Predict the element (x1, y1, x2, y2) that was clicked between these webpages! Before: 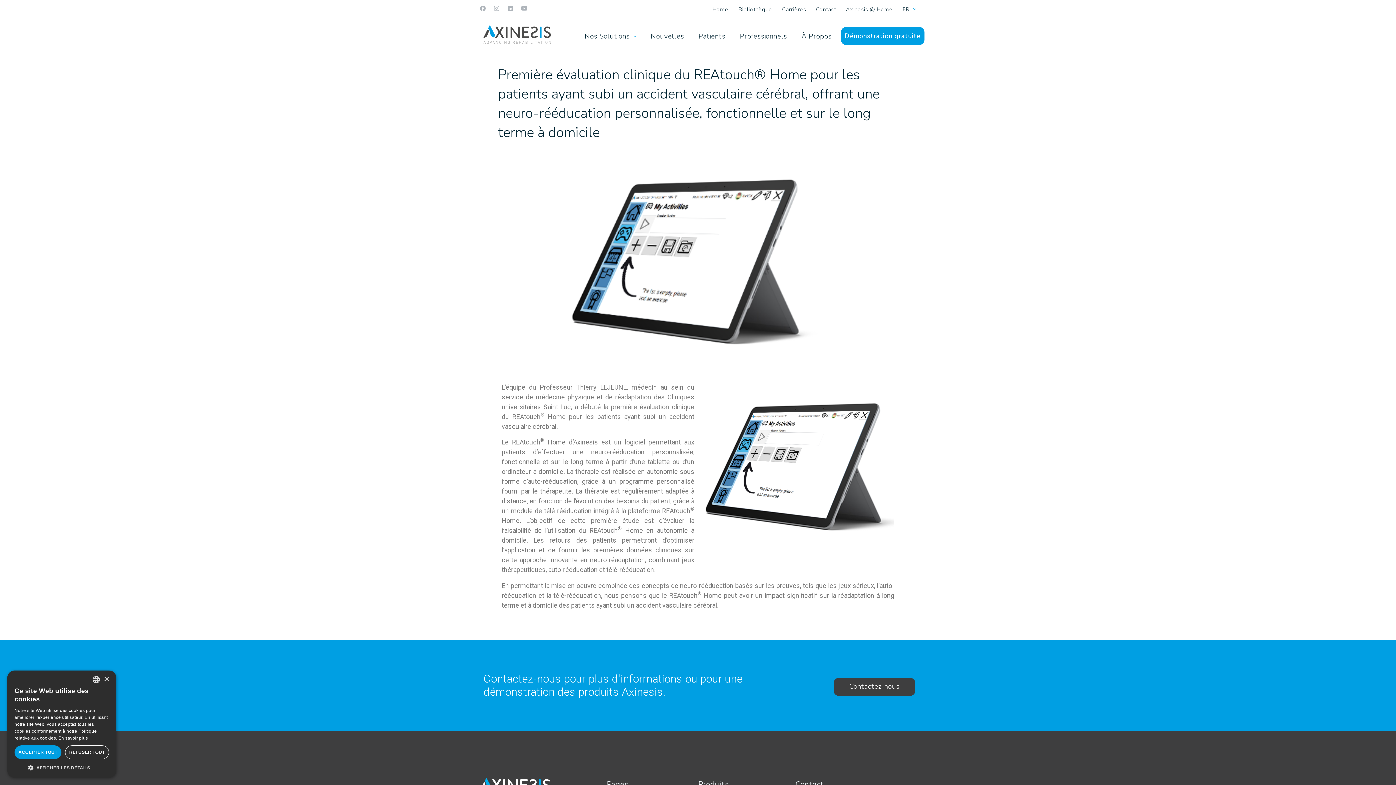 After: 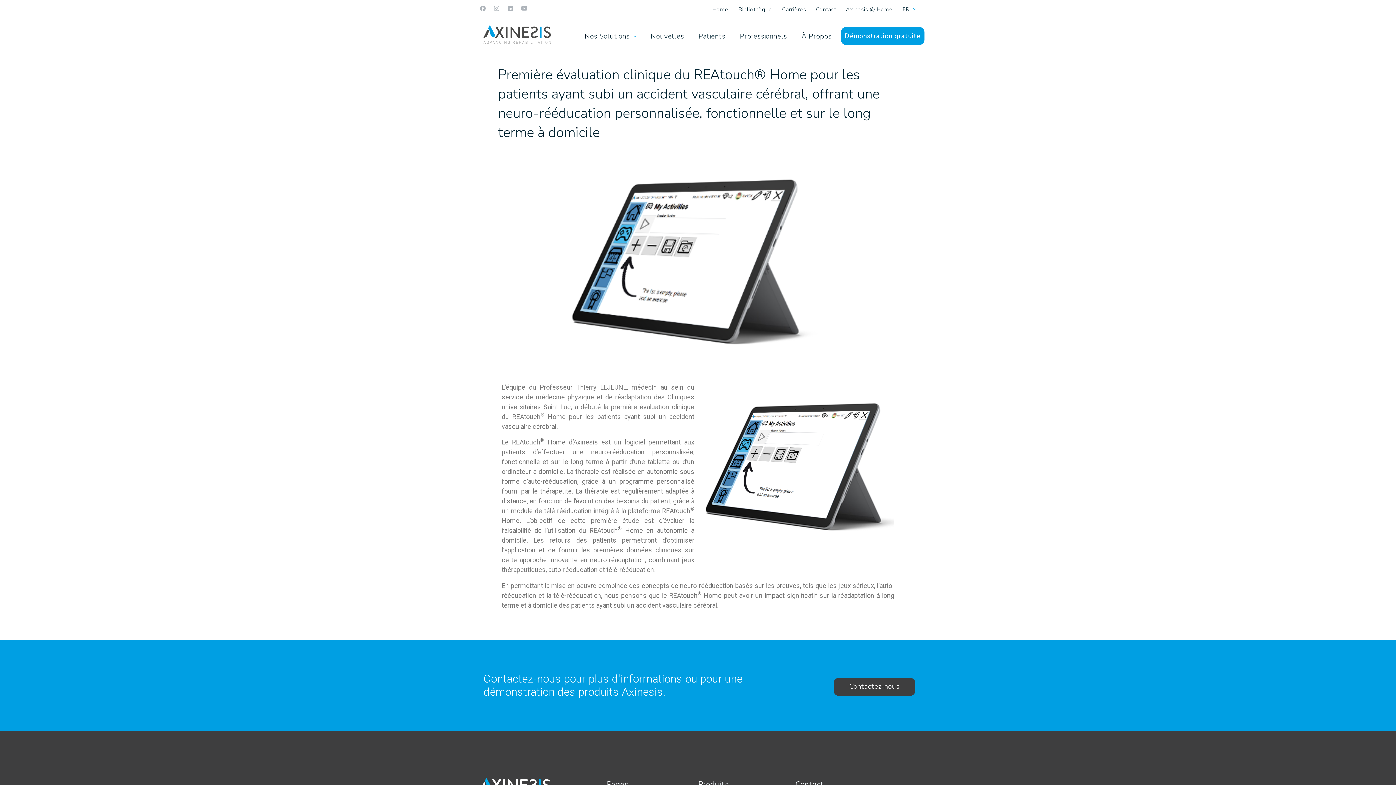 Action: label: Close bbox: (103, 676, 109, 682)